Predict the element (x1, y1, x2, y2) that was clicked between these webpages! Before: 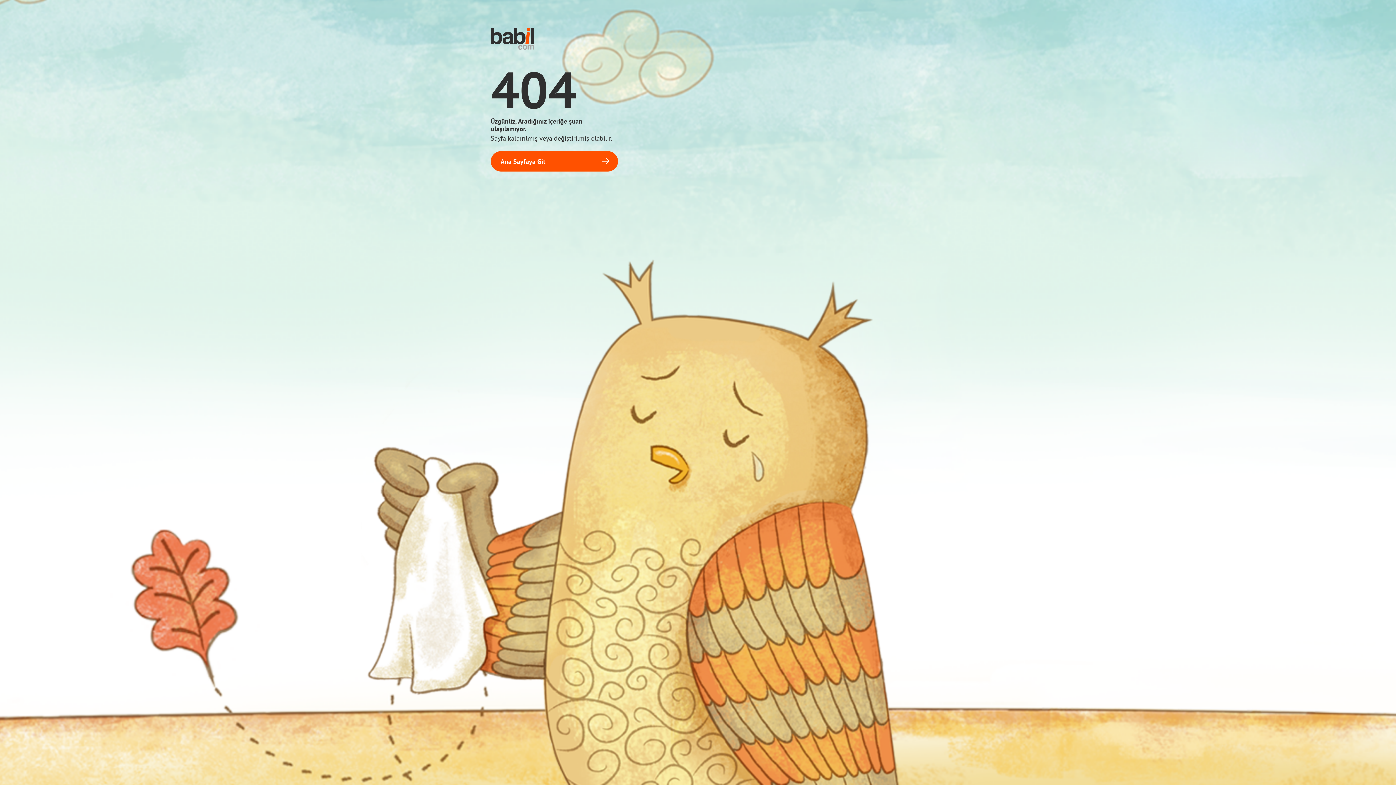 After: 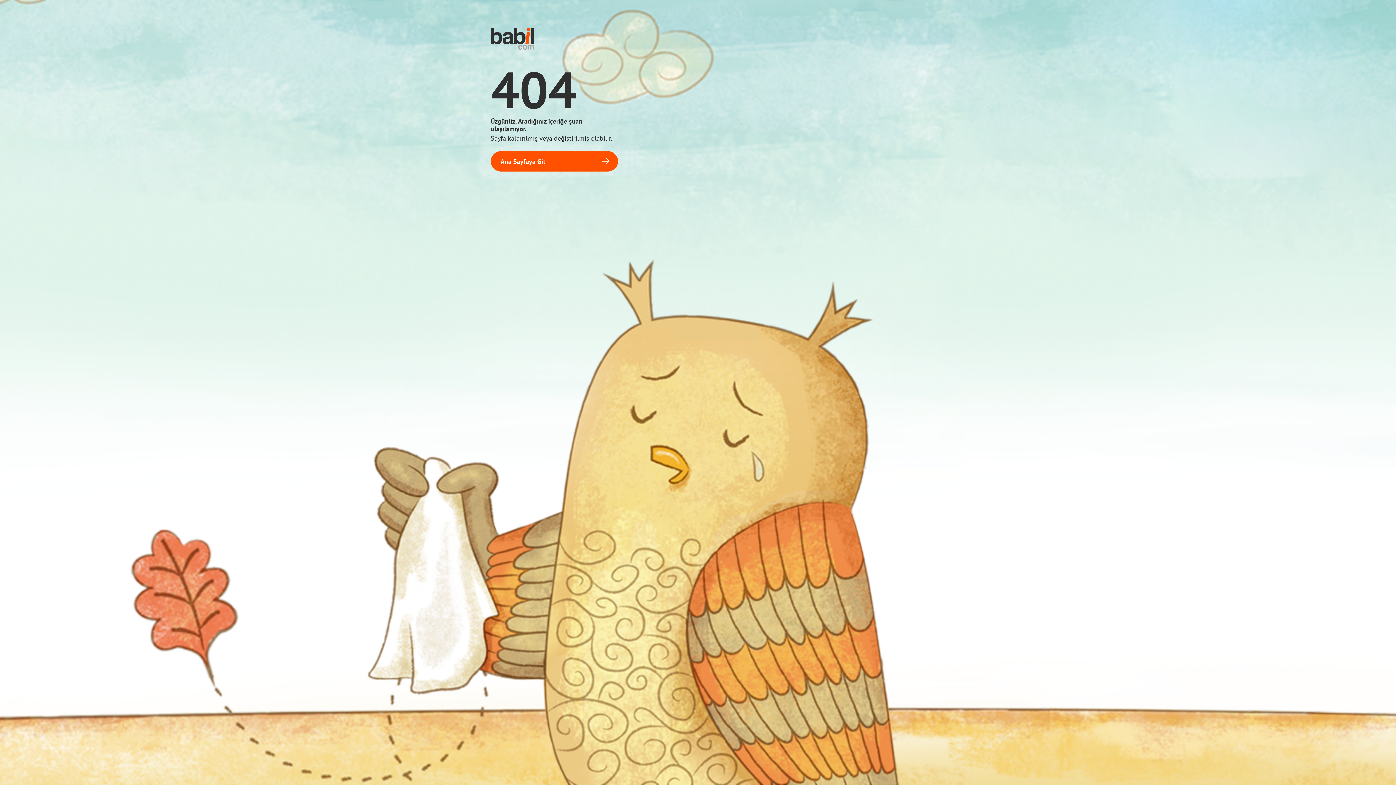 Action: bbox: (490, 21, 905, 54)